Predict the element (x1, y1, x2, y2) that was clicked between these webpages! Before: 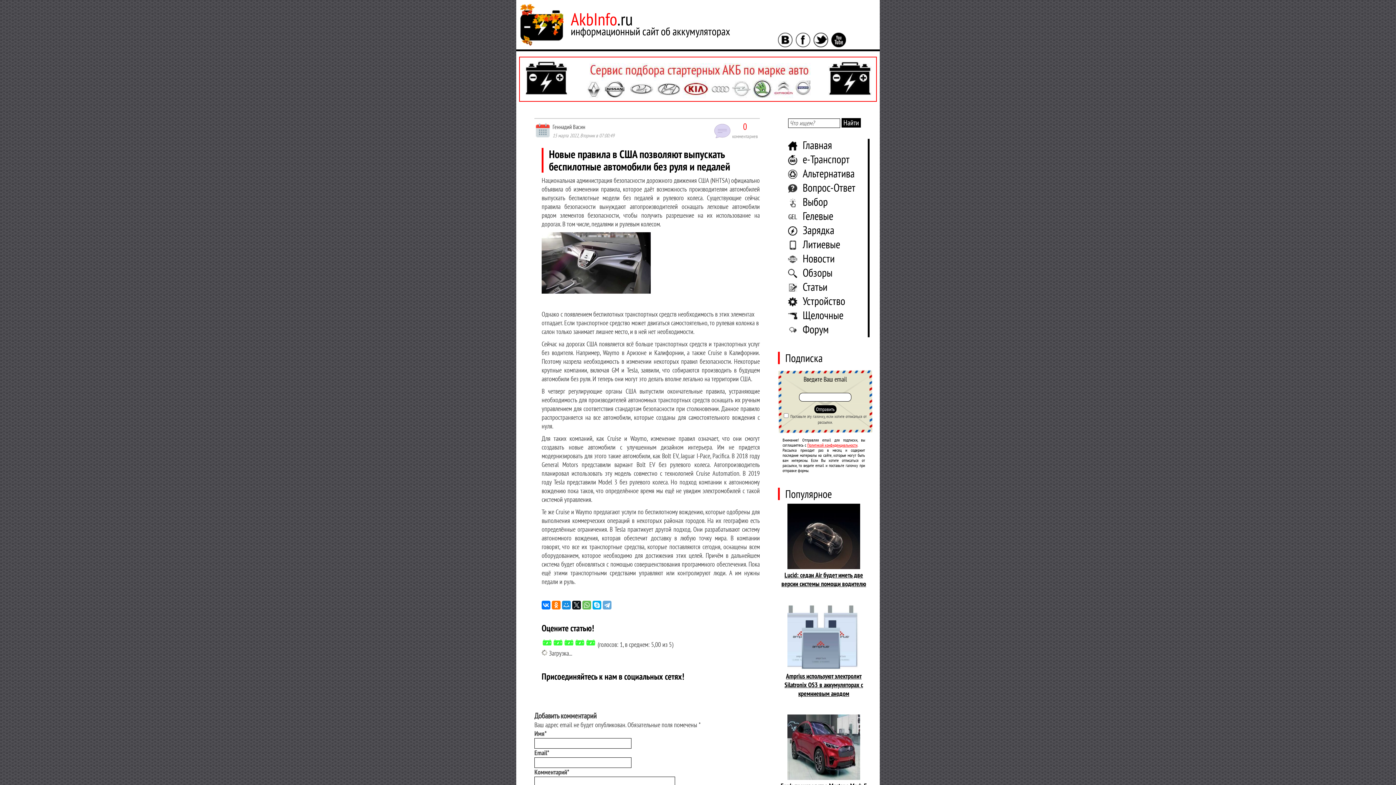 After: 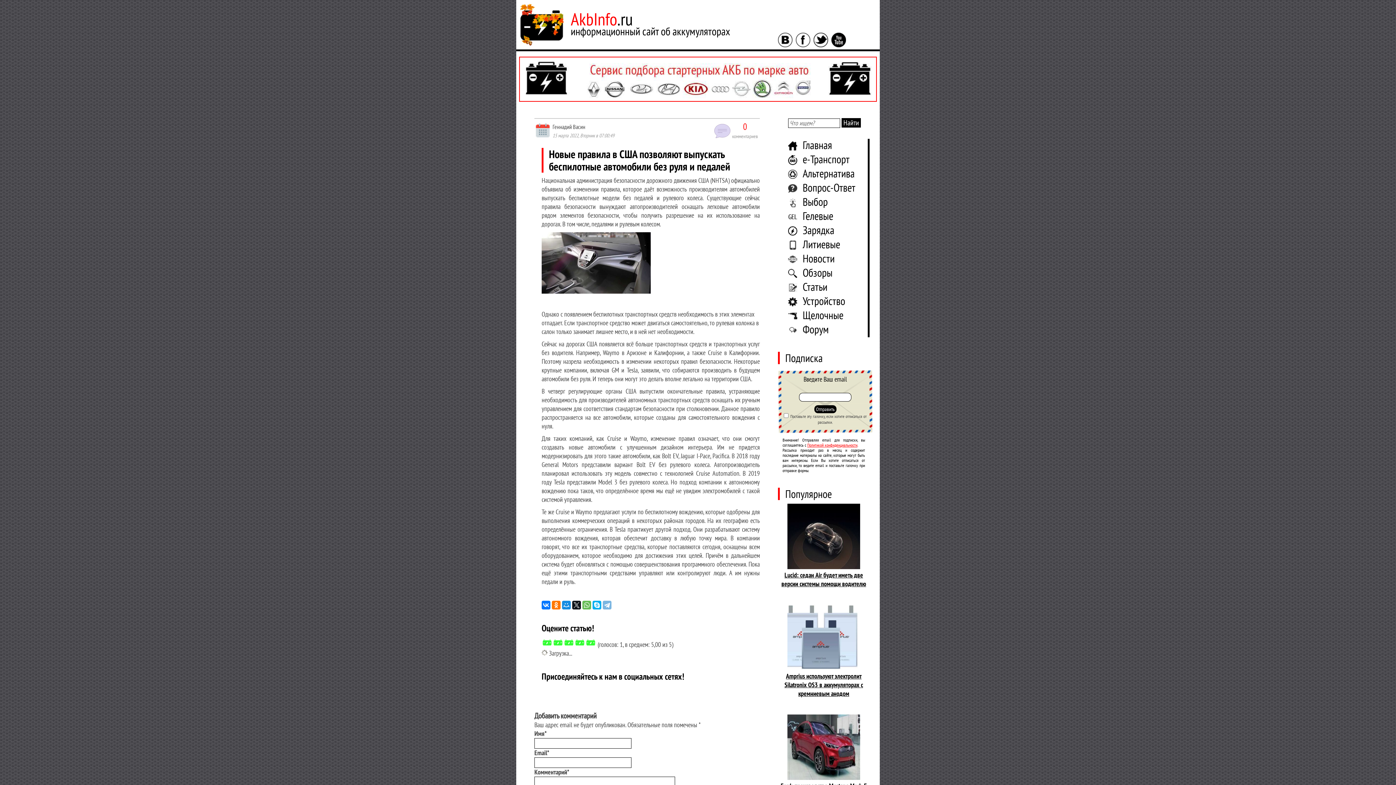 Action: bbox: (602, 601, 611, 609)